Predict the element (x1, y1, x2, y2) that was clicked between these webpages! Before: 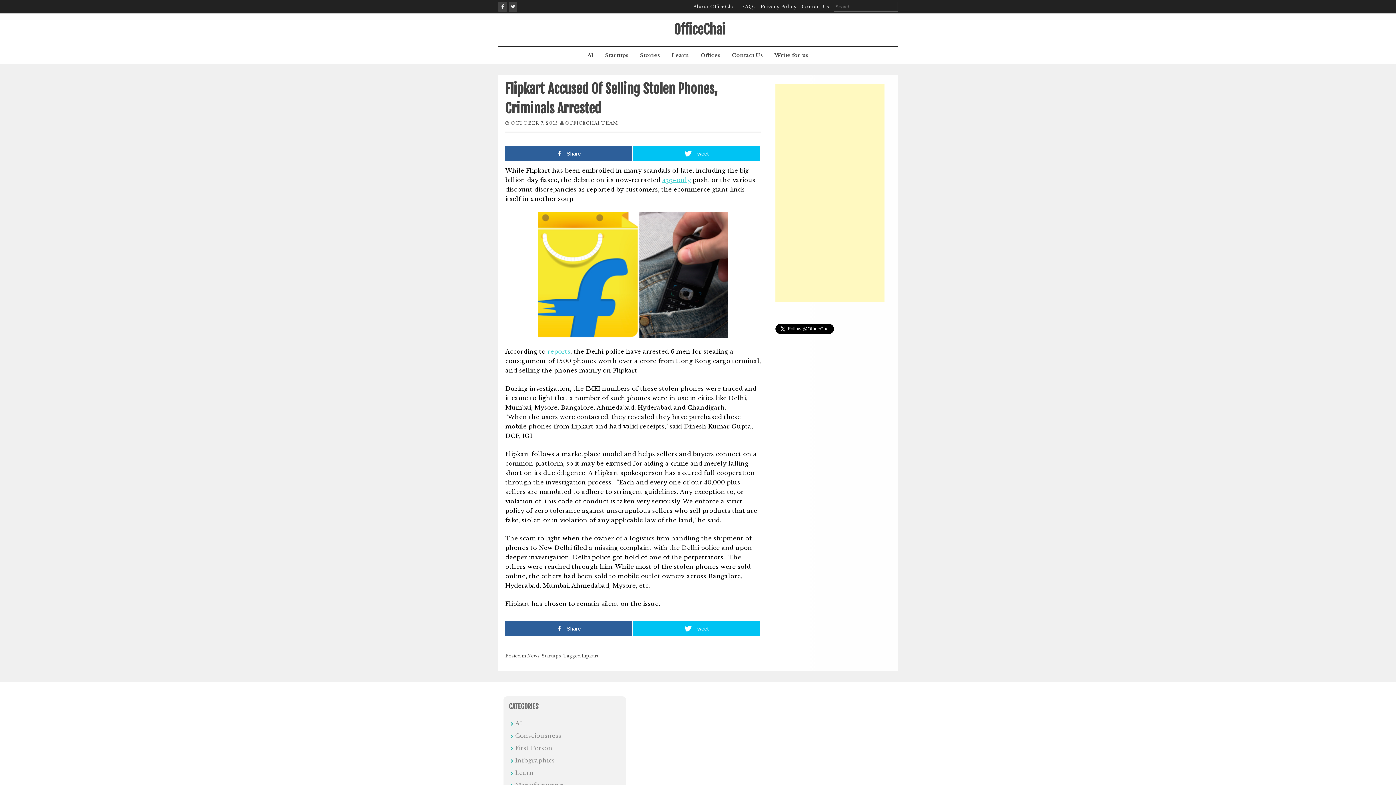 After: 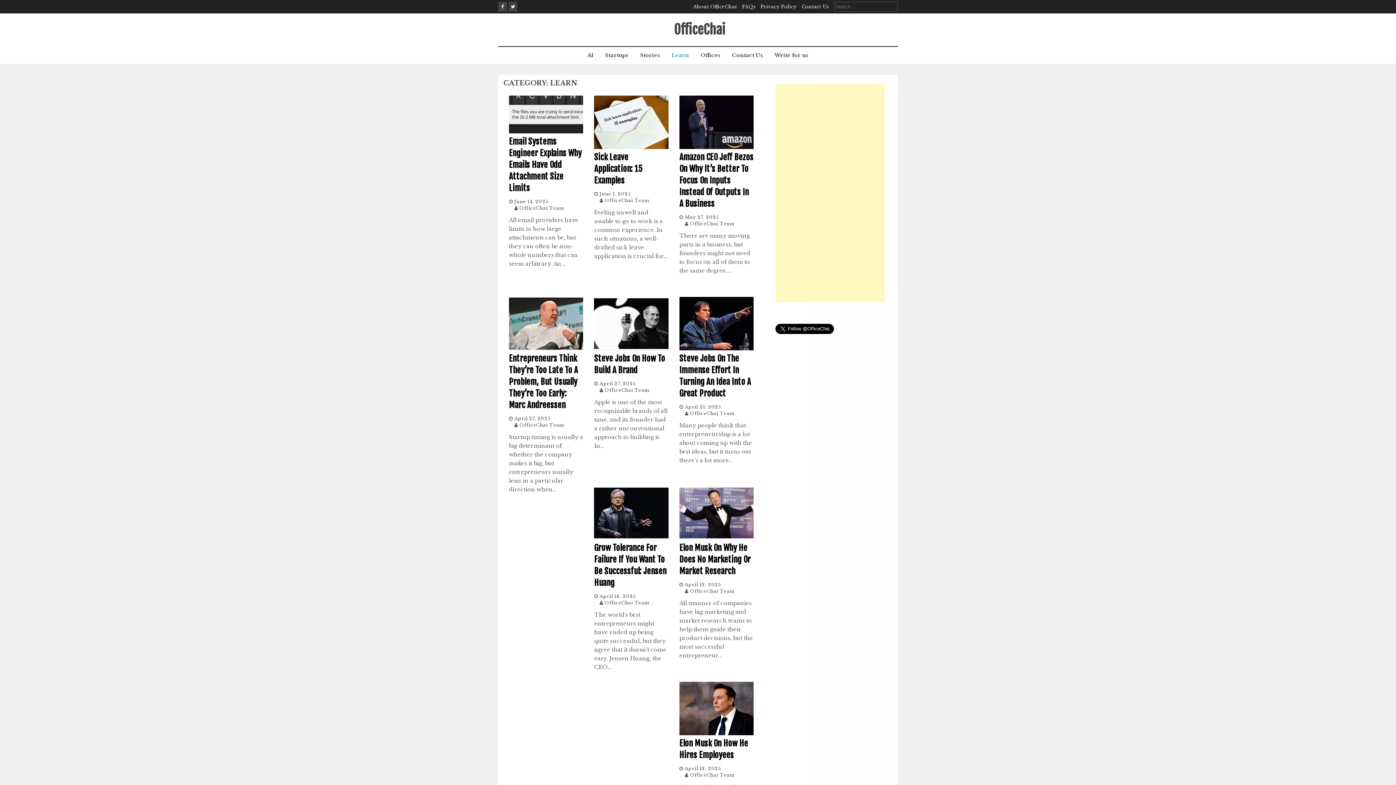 Action: bbox: (667, 46, 694, 64) label: Learn